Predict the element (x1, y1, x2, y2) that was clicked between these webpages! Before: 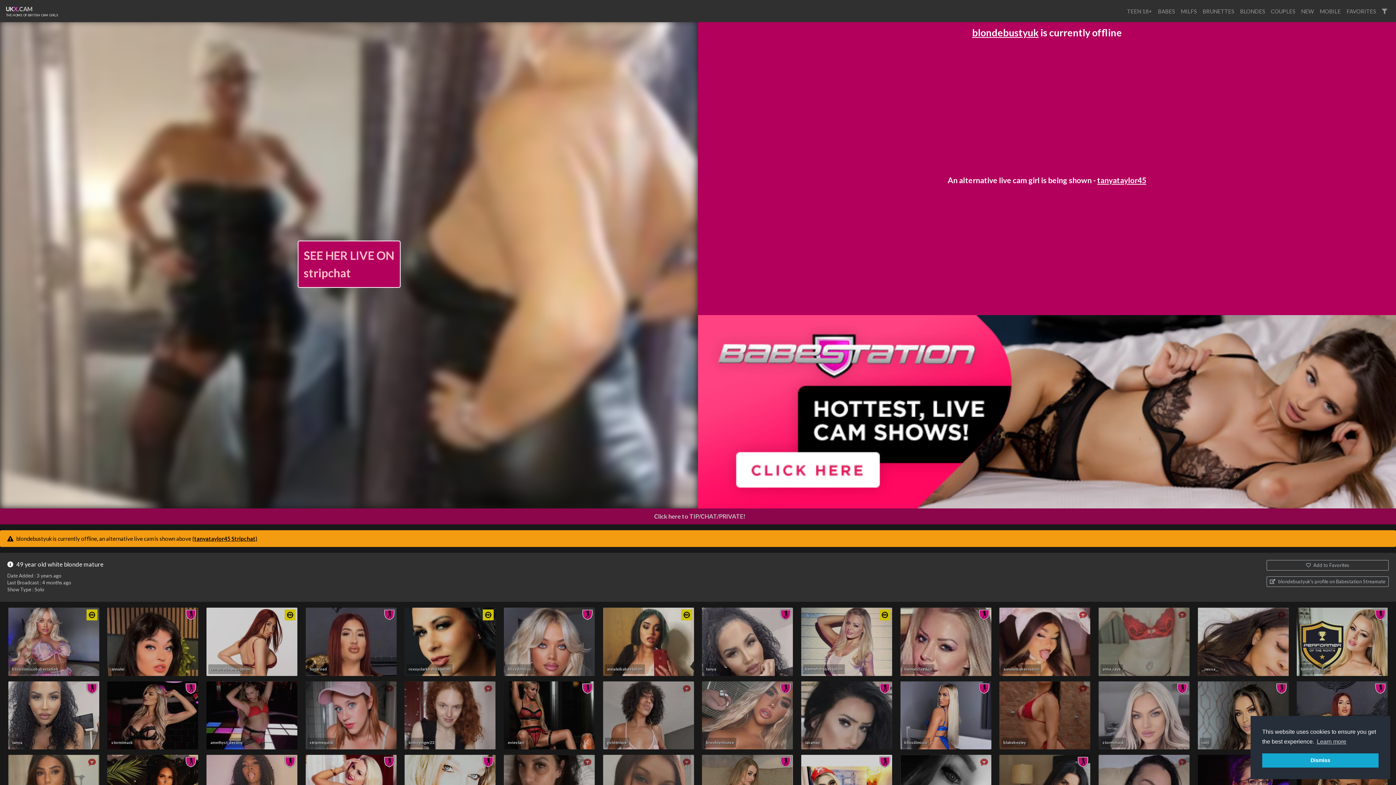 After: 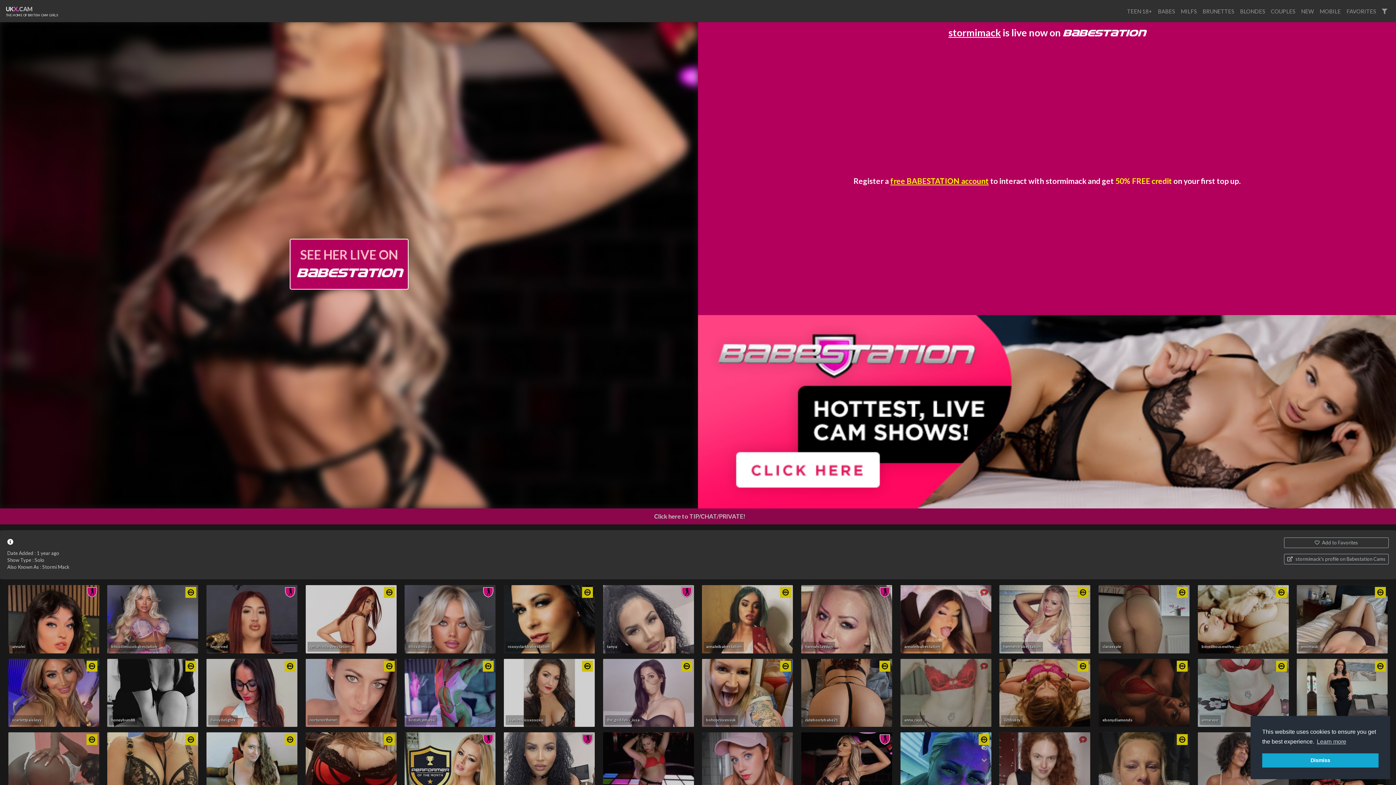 Action: label: stormimack bbox: (107, 681, 198, 749)